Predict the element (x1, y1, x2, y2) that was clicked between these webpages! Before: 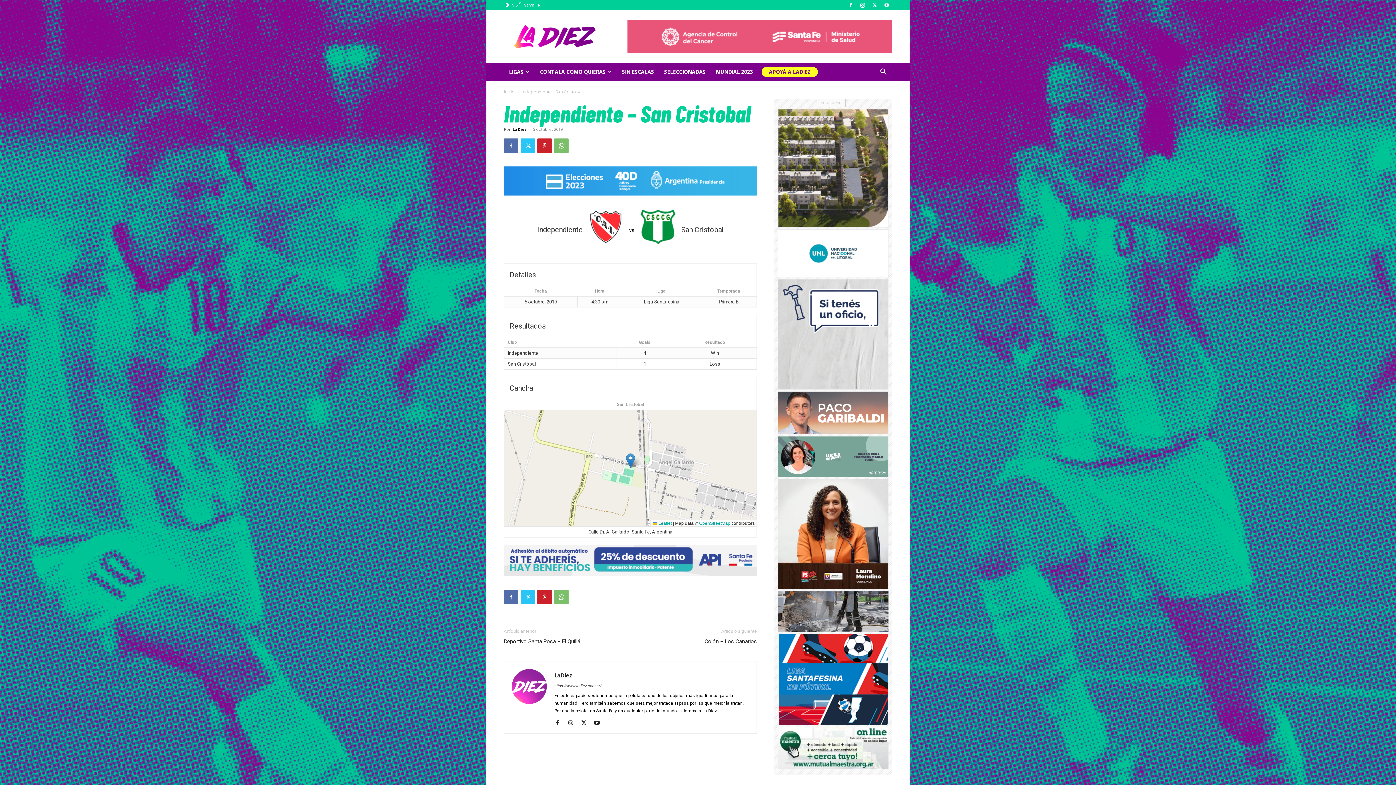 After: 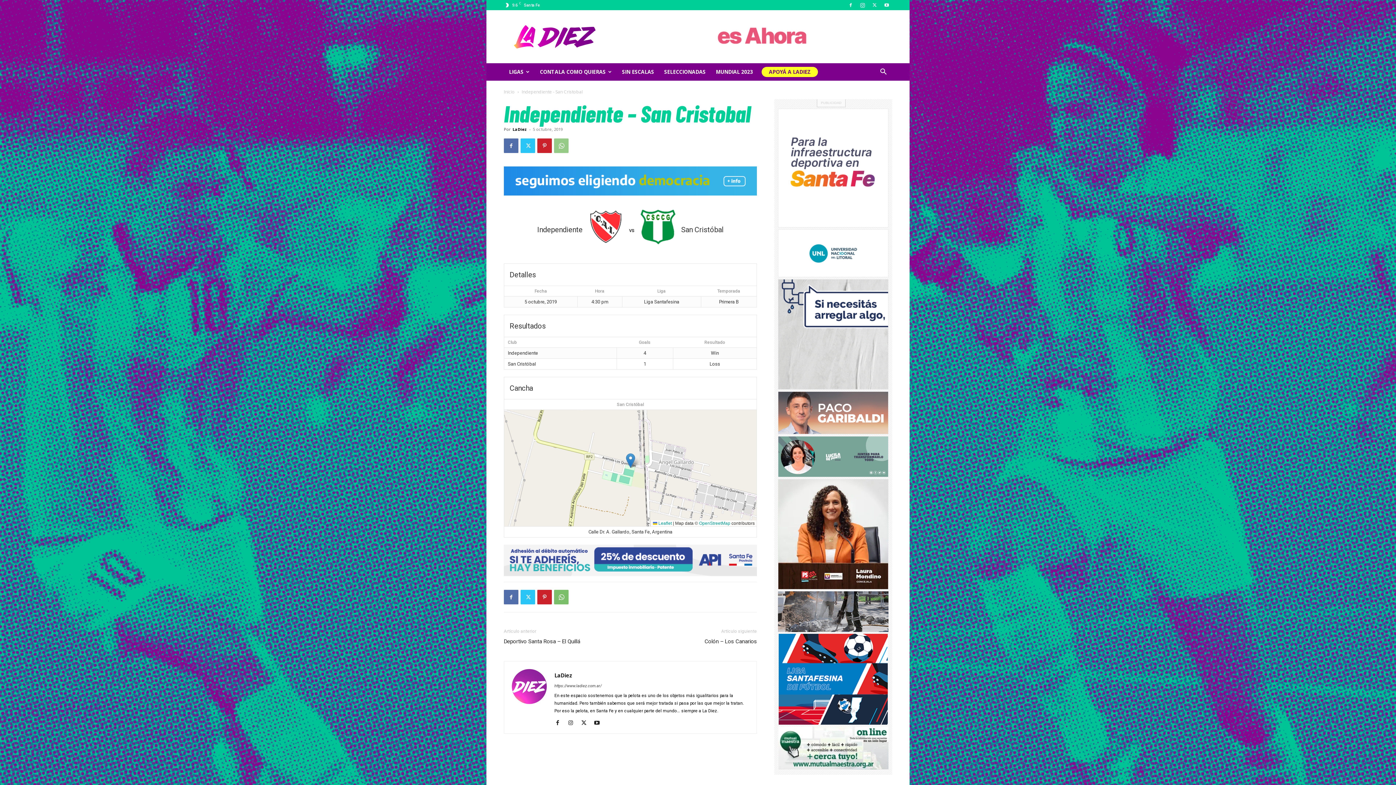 Action: bbox: (554, 138, 568, 153)